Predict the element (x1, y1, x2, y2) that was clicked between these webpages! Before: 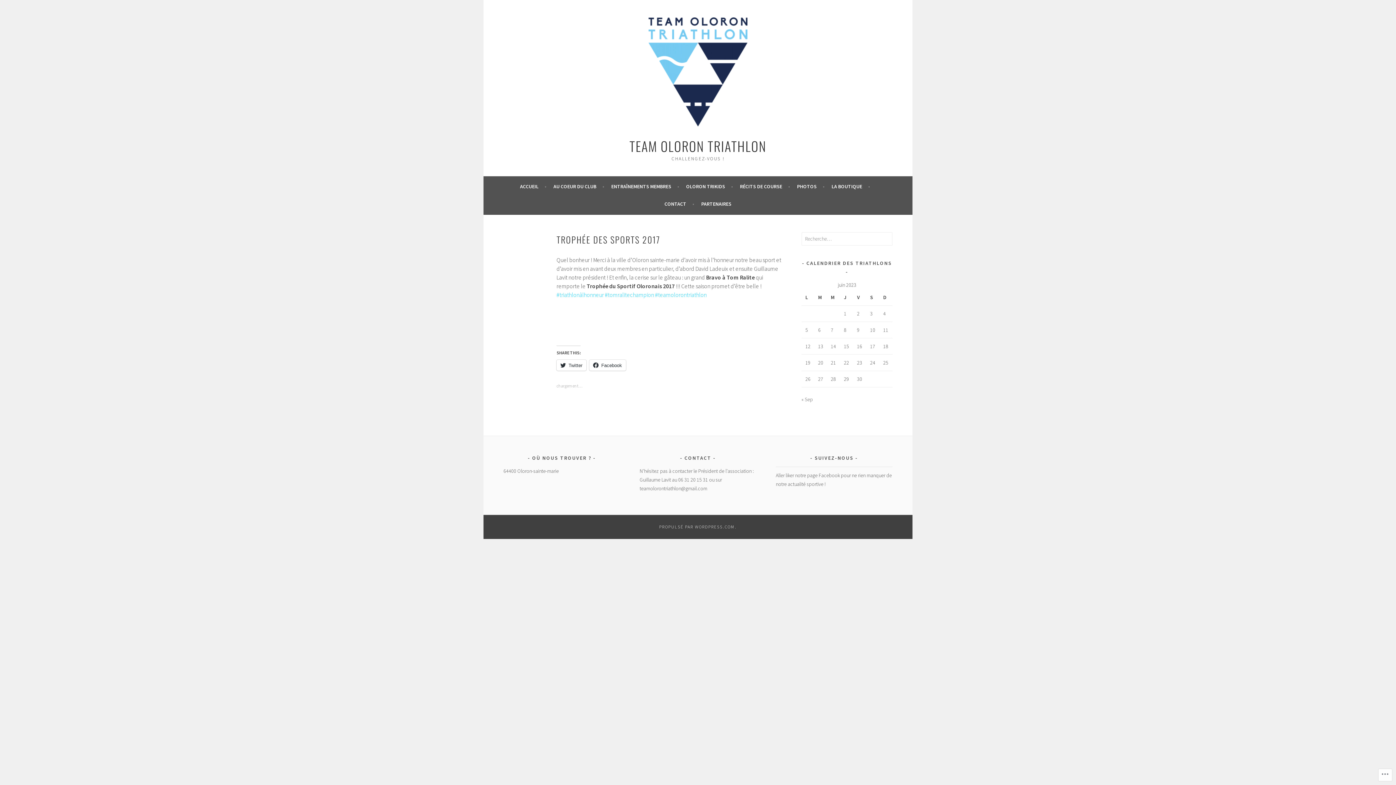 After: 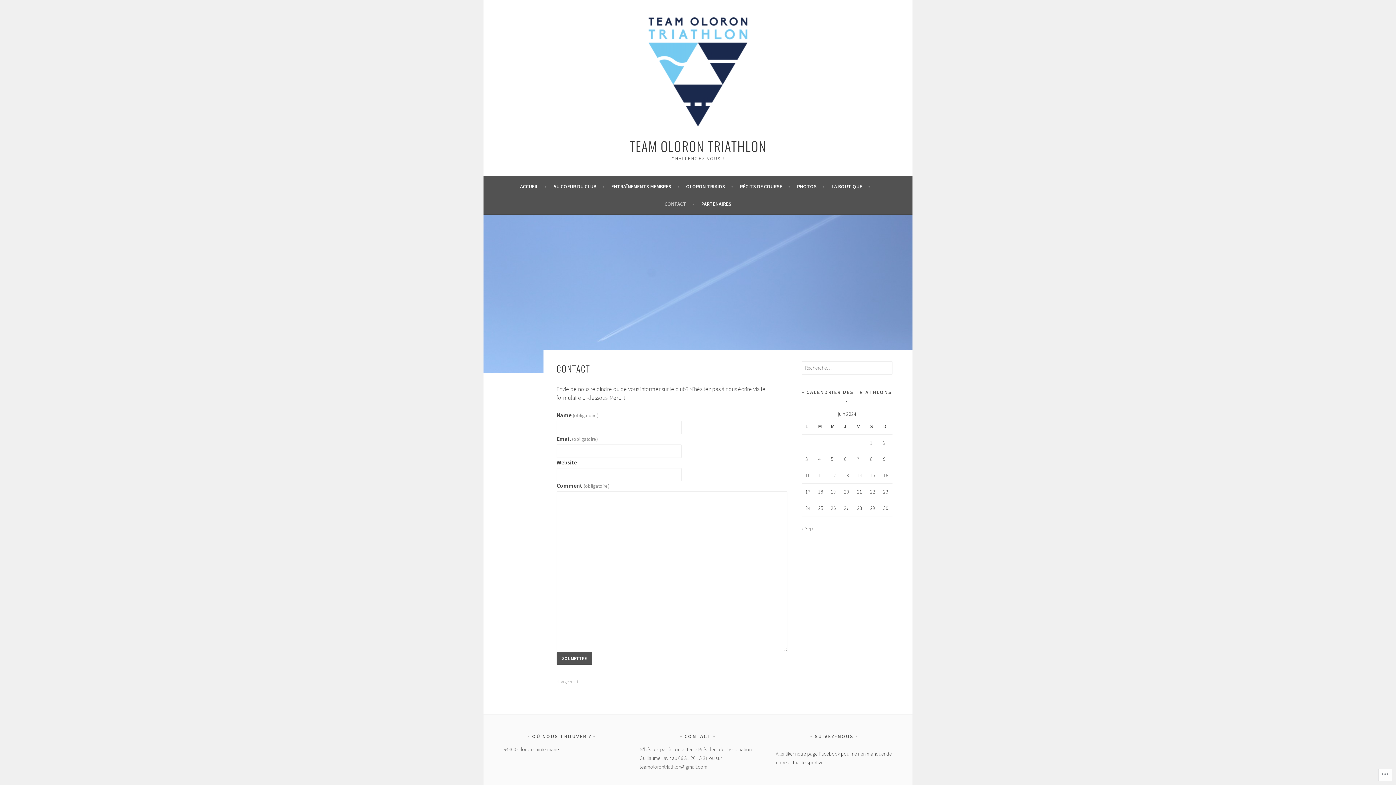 Action: bbox: (664, 199, 694, 208) label: CONTACT